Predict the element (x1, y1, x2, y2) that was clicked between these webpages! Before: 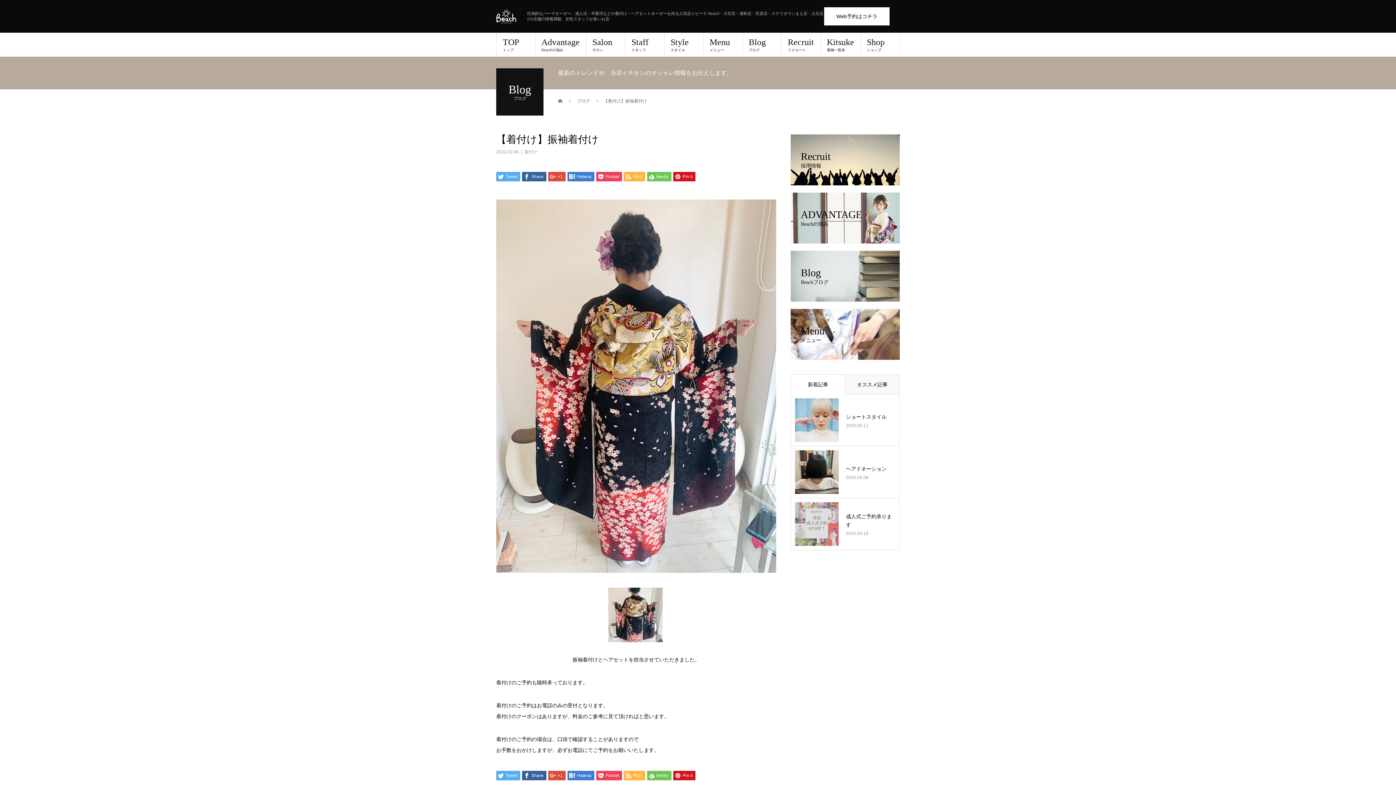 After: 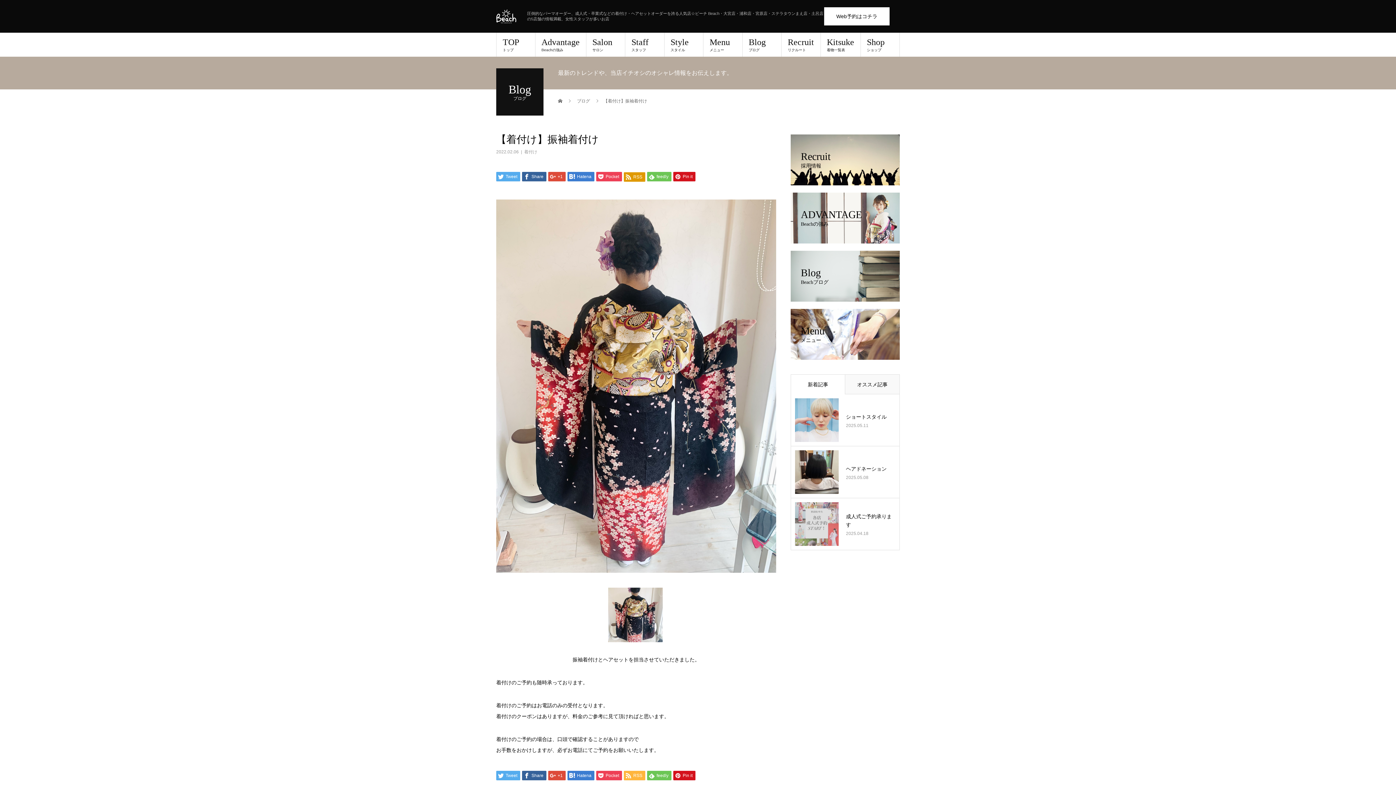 Action: label:  RSS bbox: (624, 172, 645, 181)